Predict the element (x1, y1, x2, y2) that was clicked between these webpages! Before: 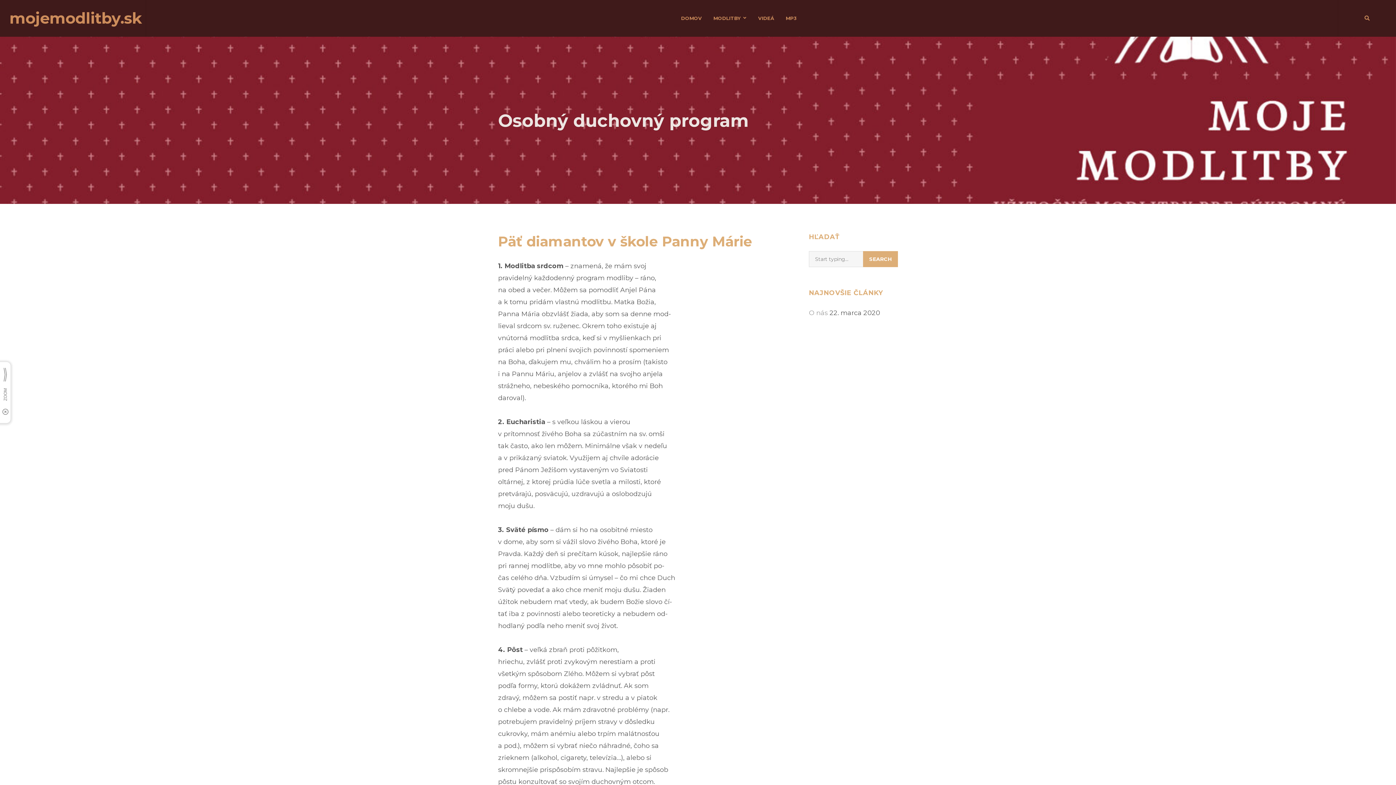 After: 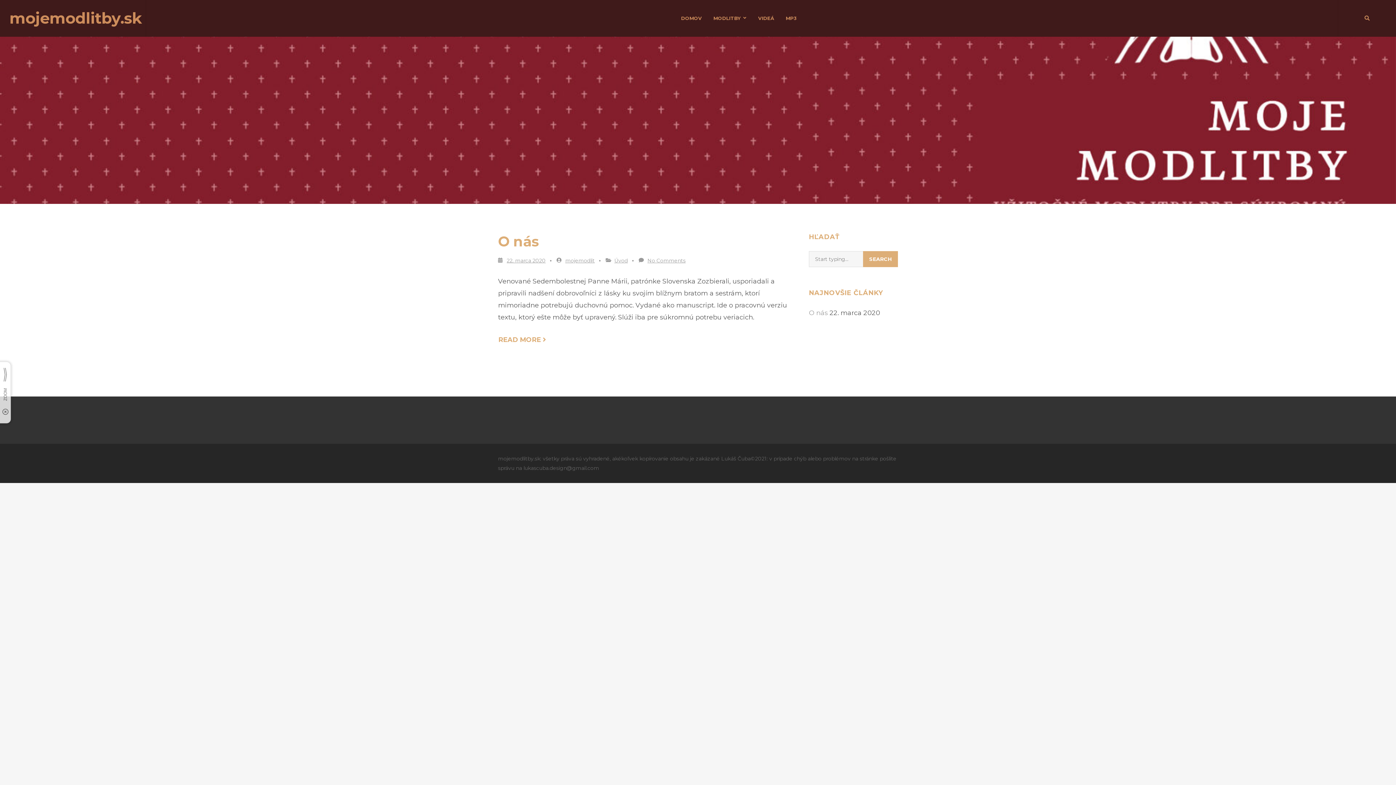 Action: label: DOMOV bbox: (675, 0, 707, 36)